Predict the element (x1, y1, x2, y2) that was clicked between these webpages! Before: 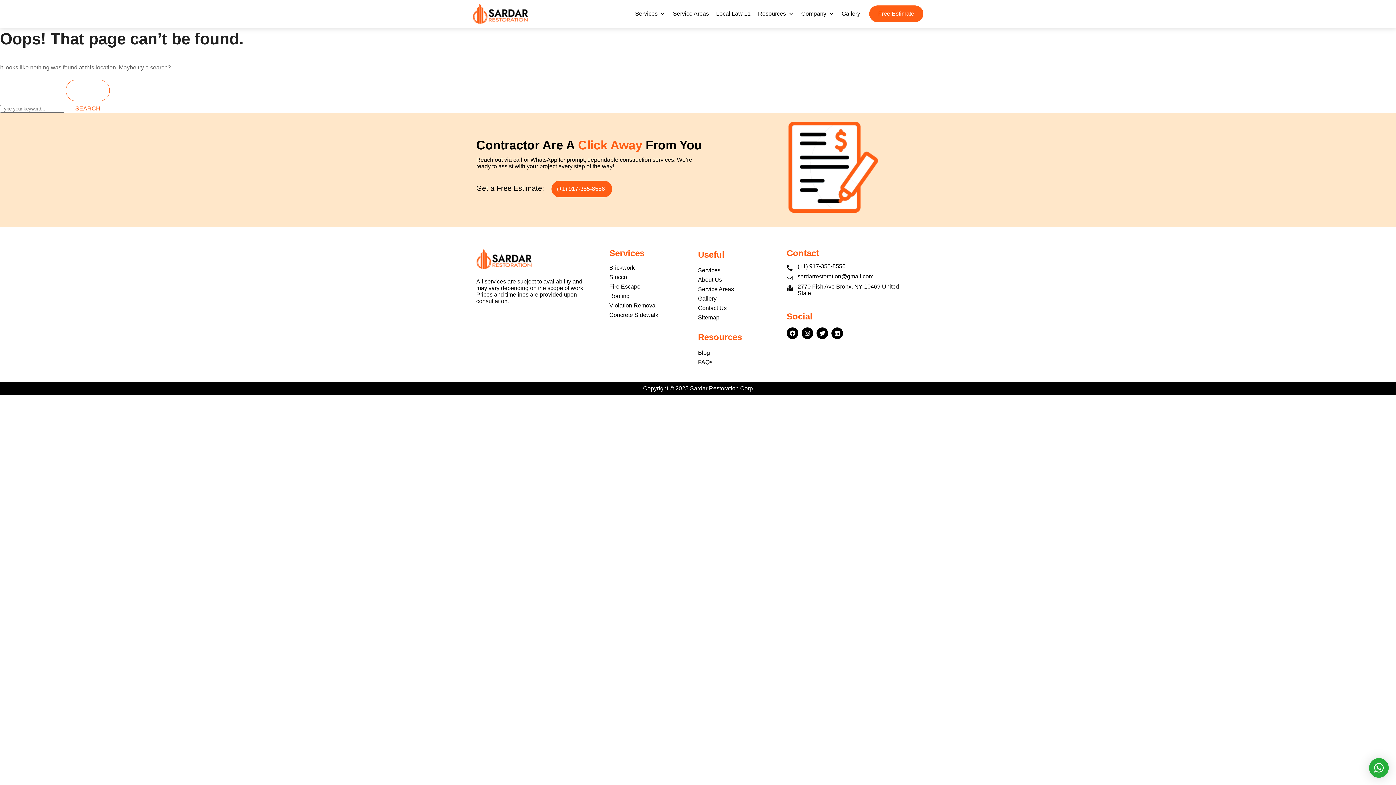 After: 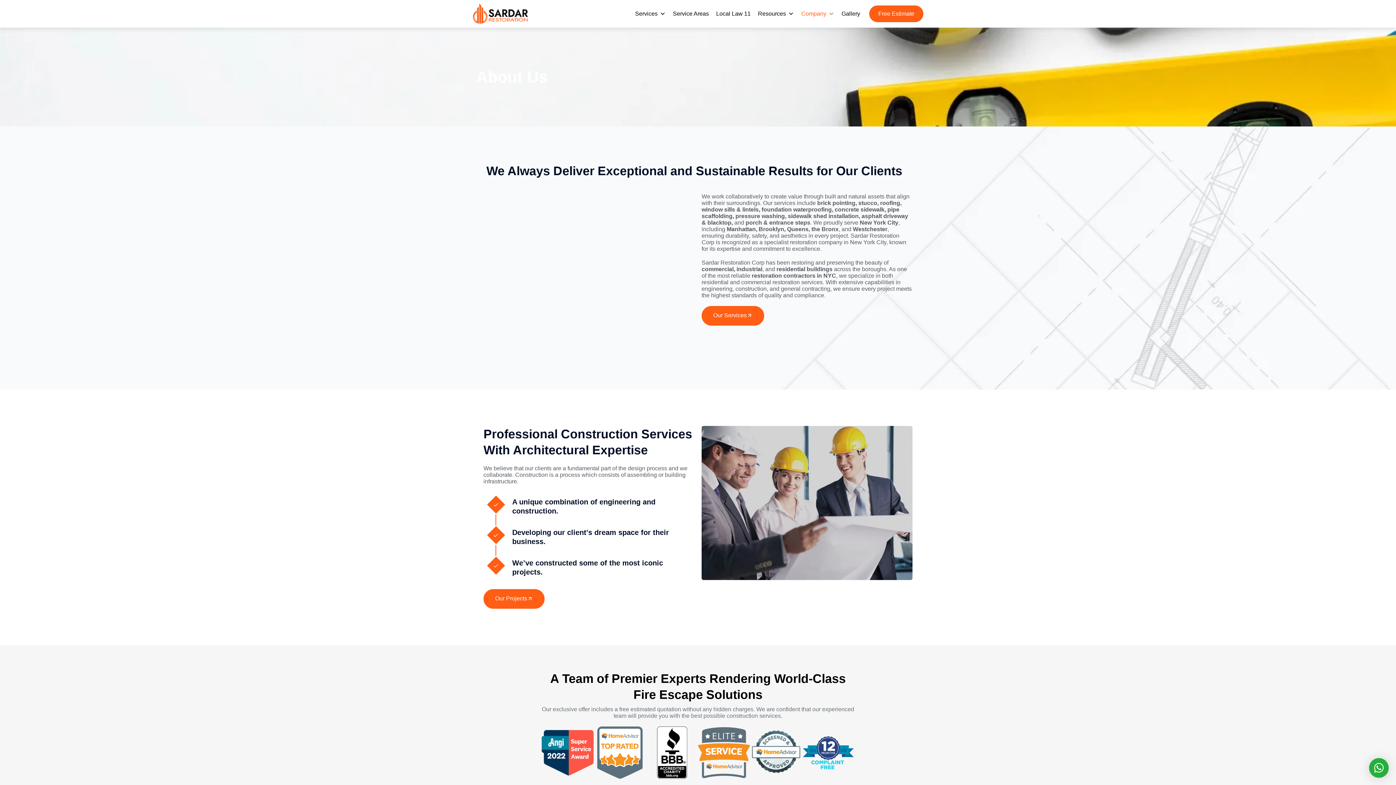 Action: bbox: (698, 275, 779, 284) label: About Us